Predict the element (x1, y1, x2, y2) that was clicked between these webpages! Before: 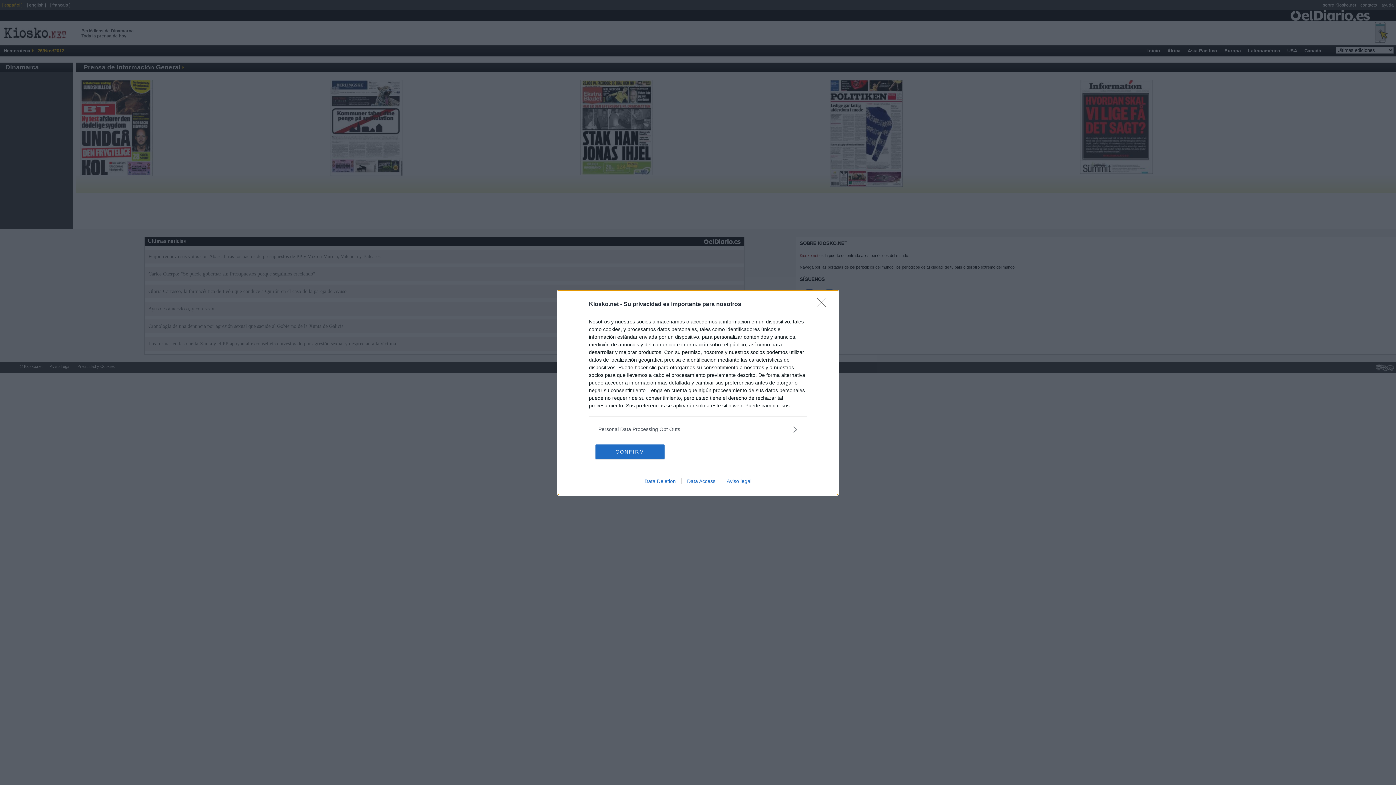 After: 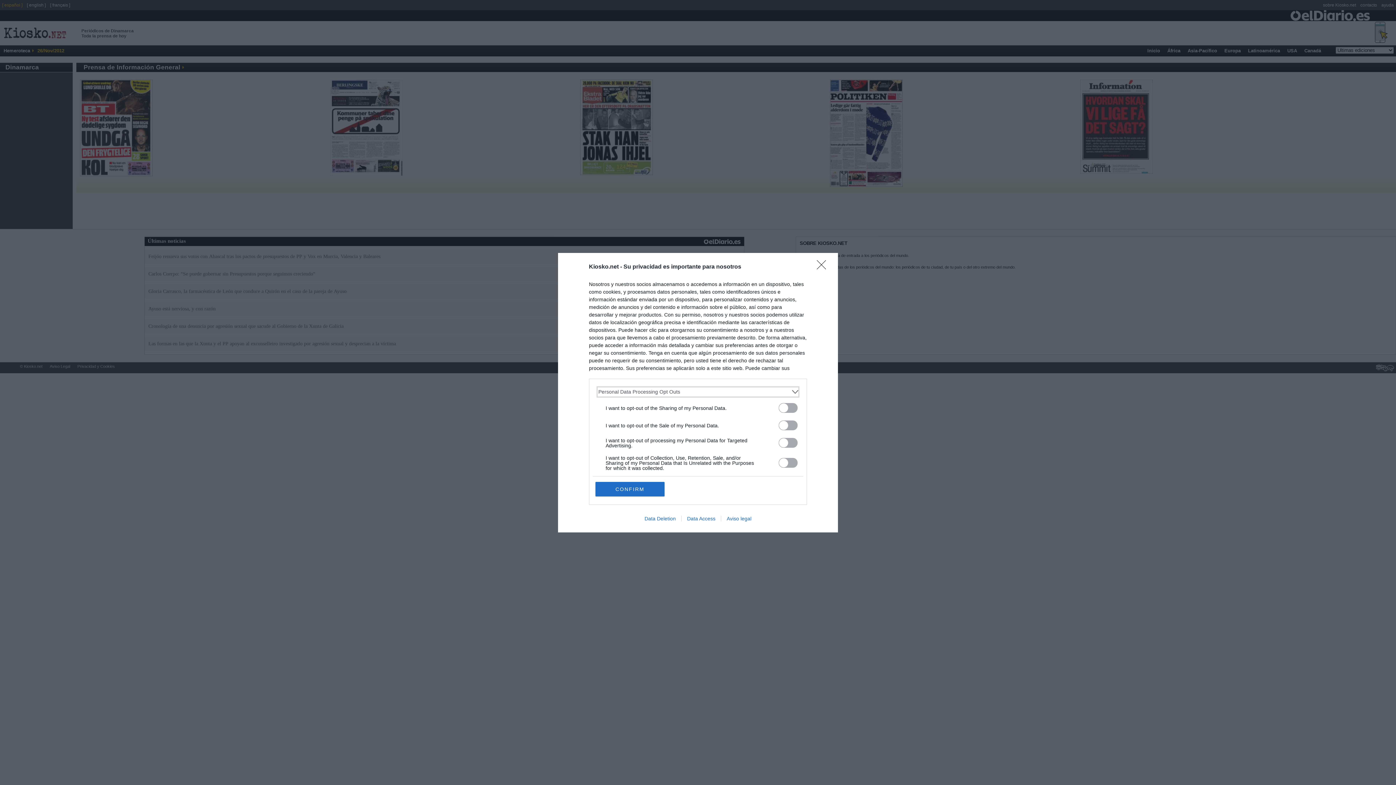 Action: bbox: (598, 425, 797, 433) label: Opt-Outs